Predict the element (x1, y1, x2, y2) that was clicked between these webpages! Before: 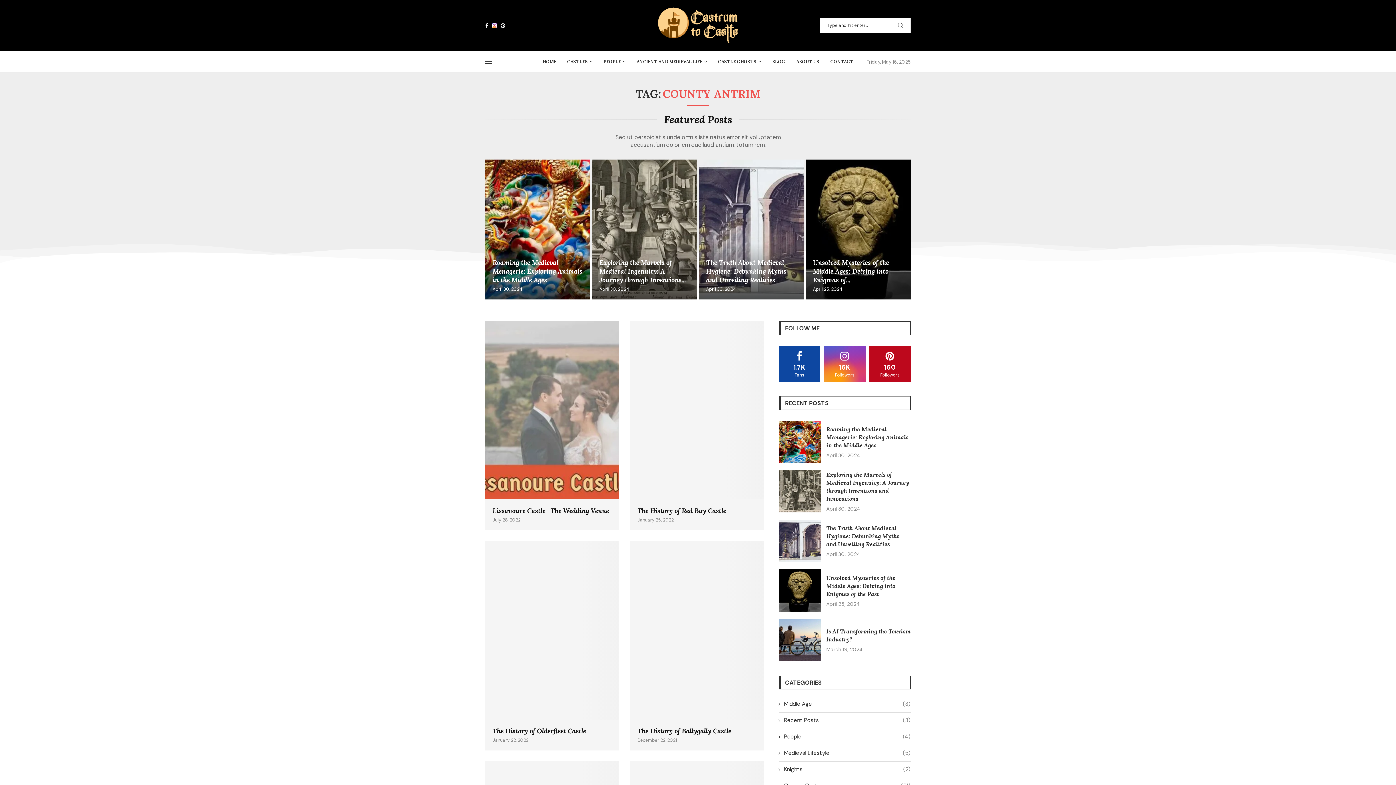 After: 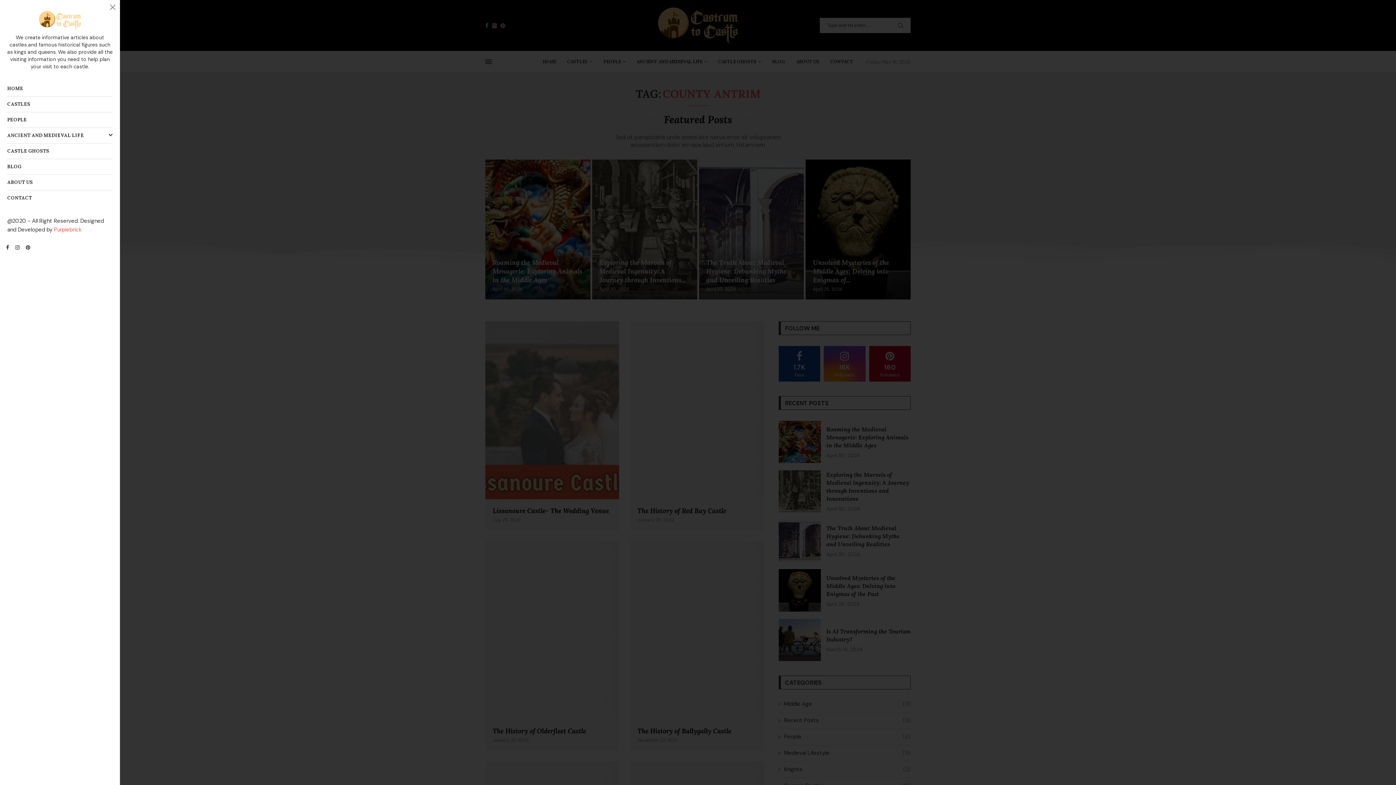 Action: label: Open Menu bbox: (485, 58, 492, 65)